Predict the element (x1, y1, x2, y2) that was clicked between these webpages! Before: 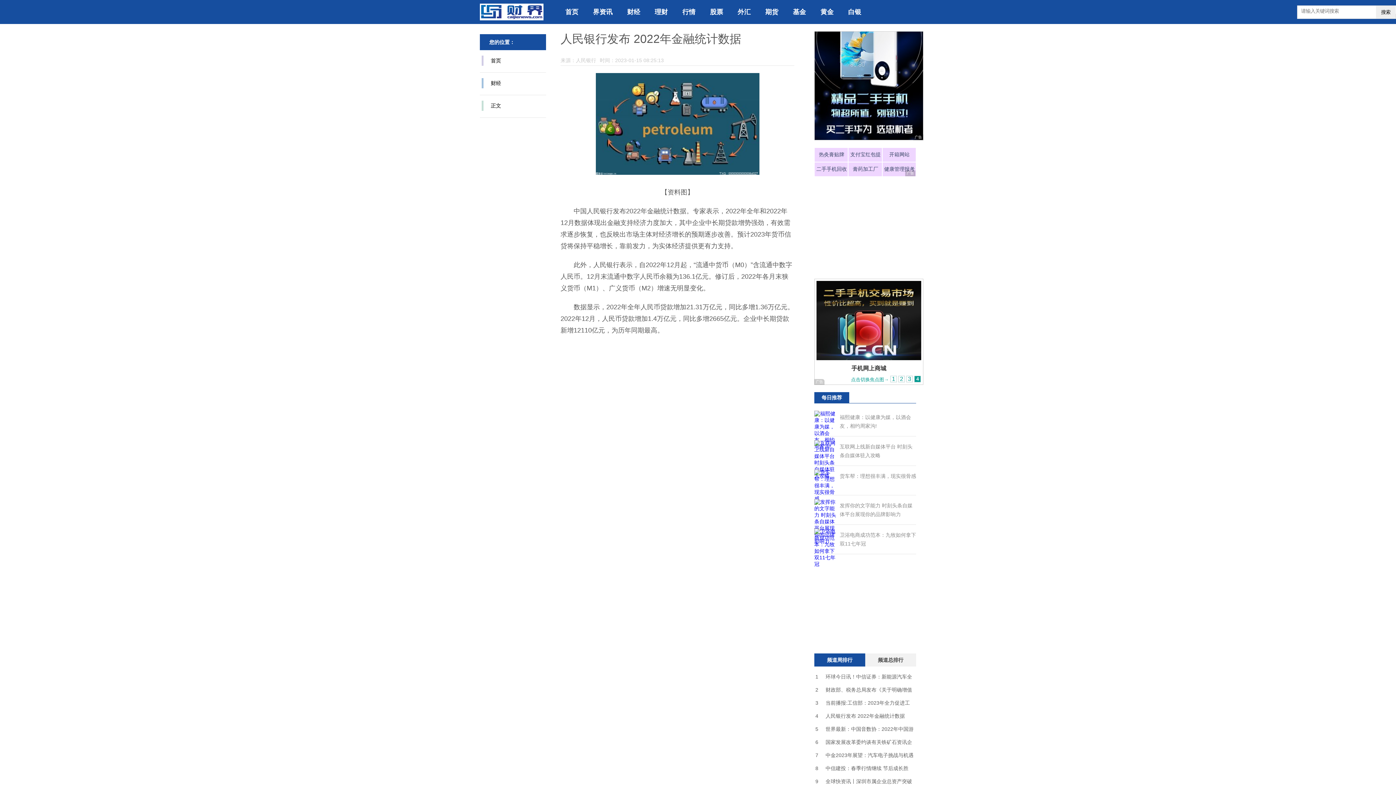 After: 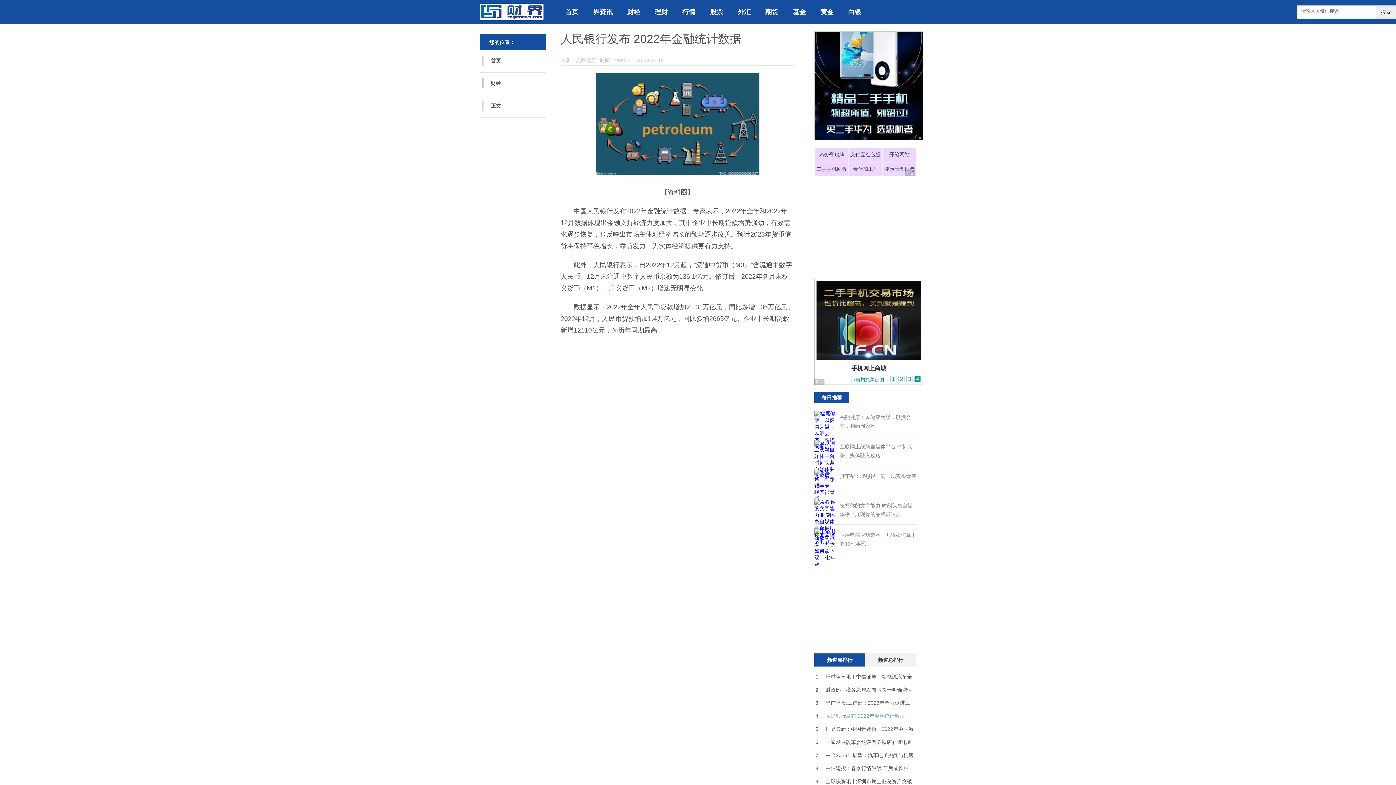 Action: label: 4人民银行发布 2022年金融统计数据 bbox: (814, 709, 916, 722)